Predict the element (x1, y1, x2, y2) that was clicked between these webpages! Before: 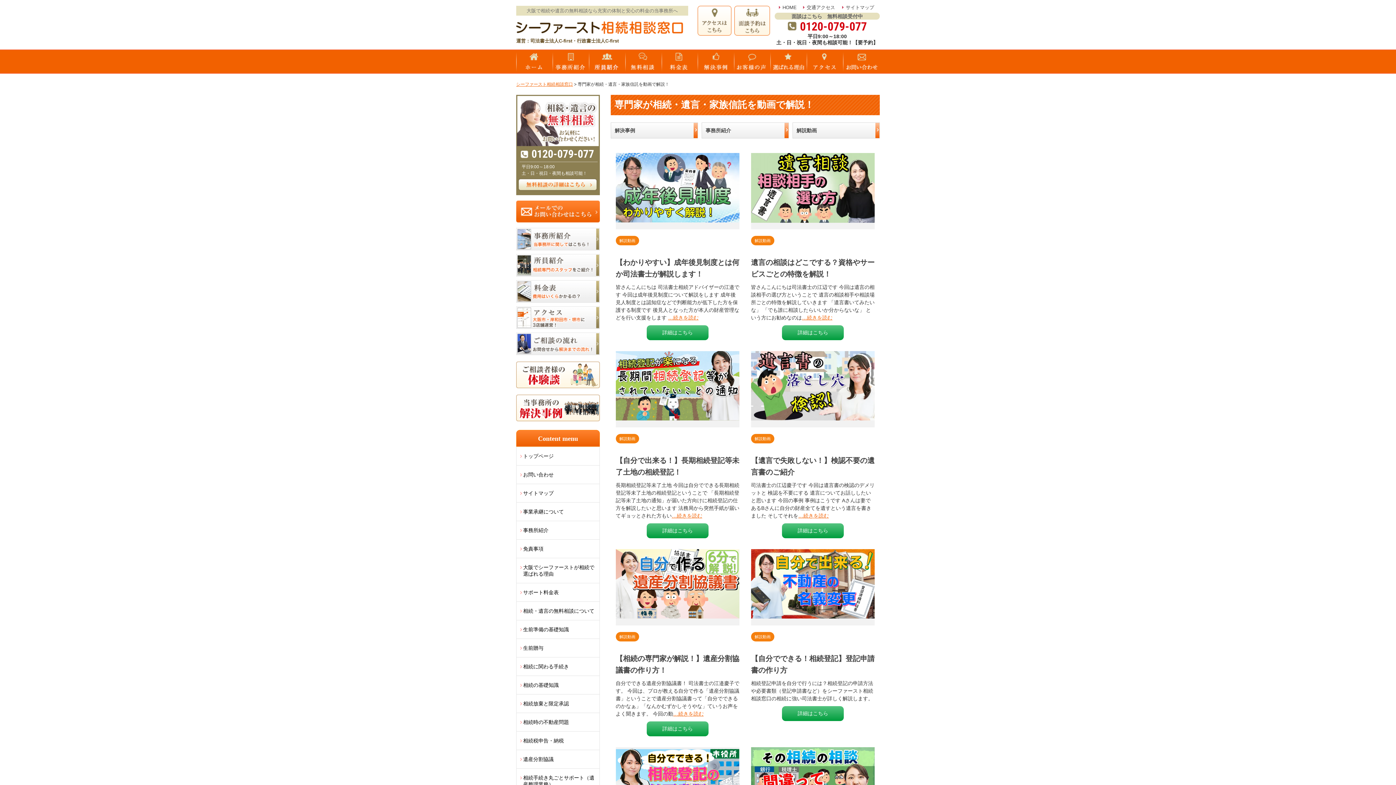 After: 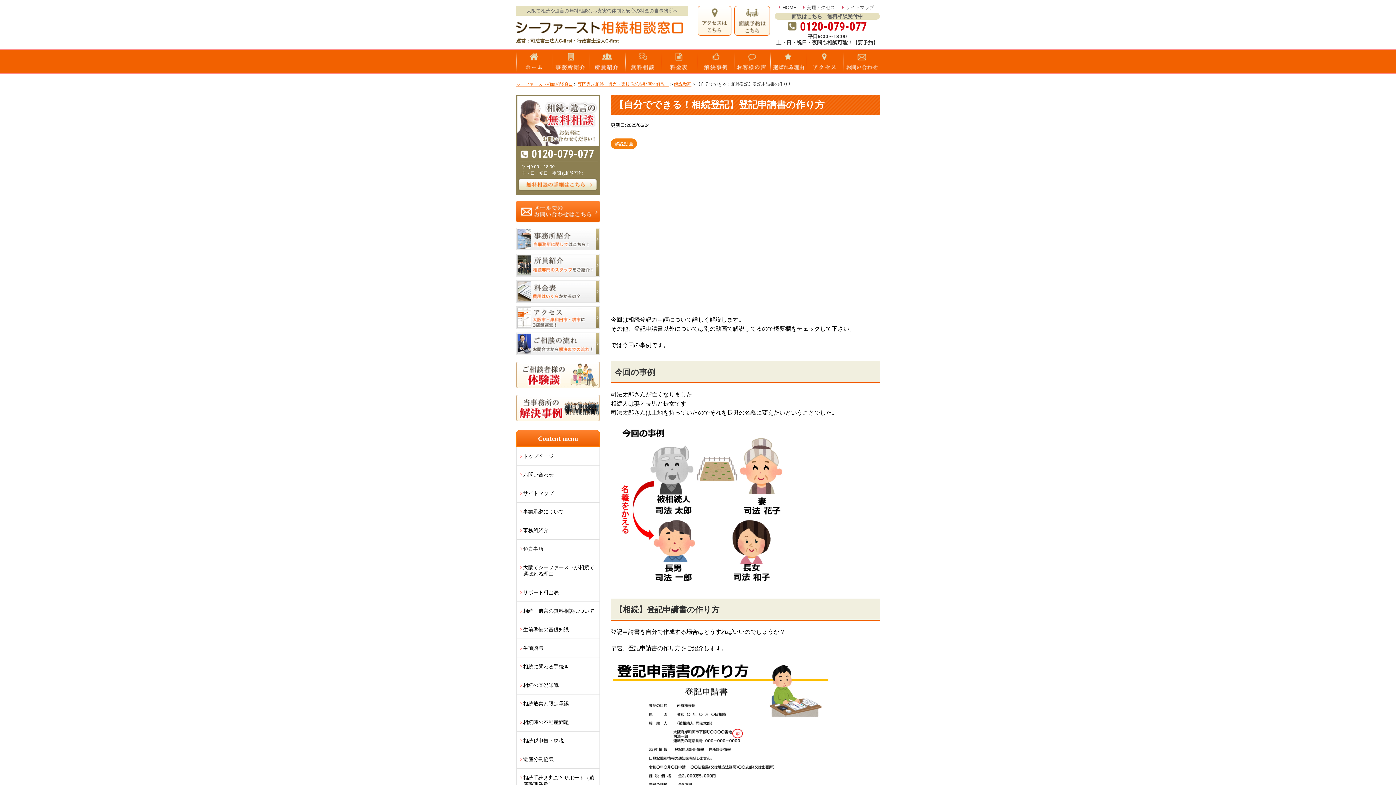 Action: bbox: (782, 706, 844, 721) label: 詳細はこちら